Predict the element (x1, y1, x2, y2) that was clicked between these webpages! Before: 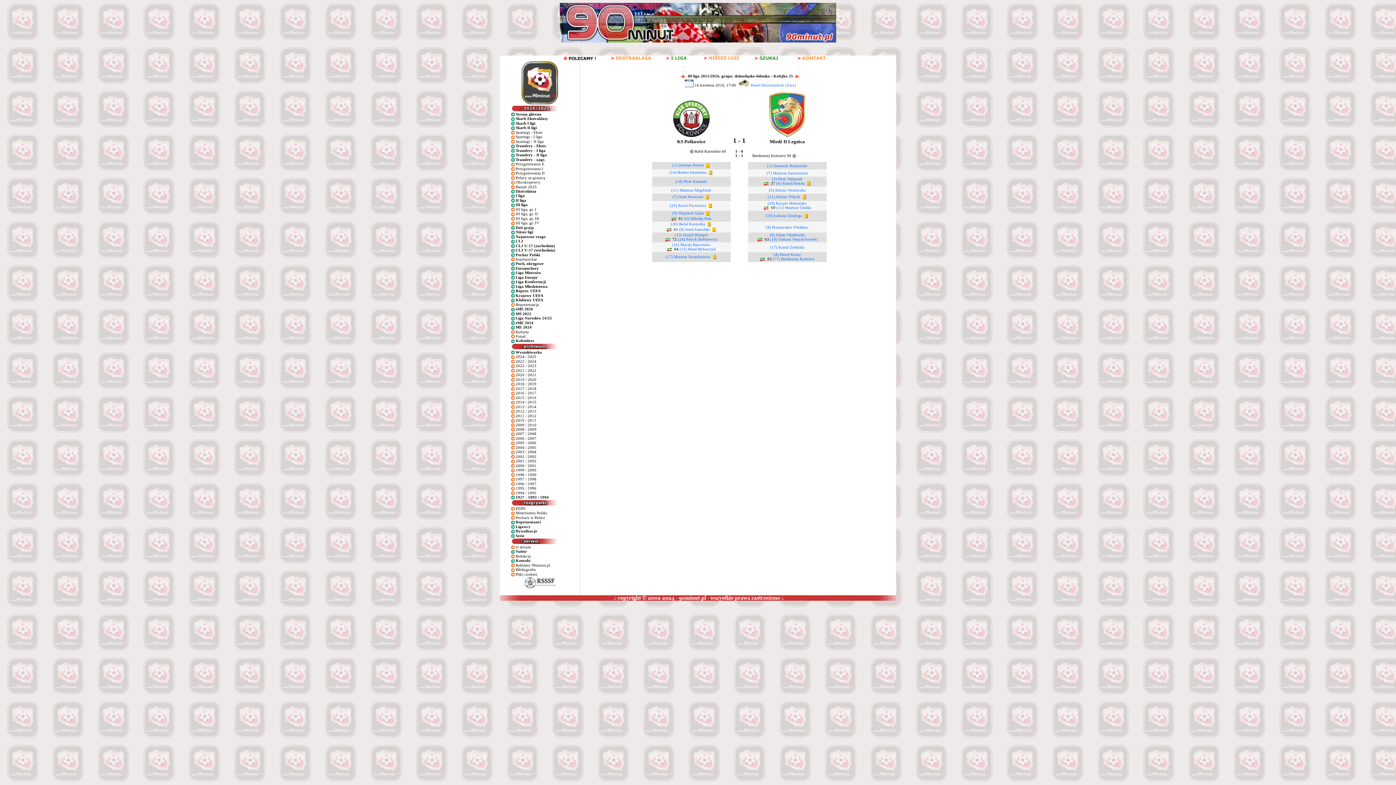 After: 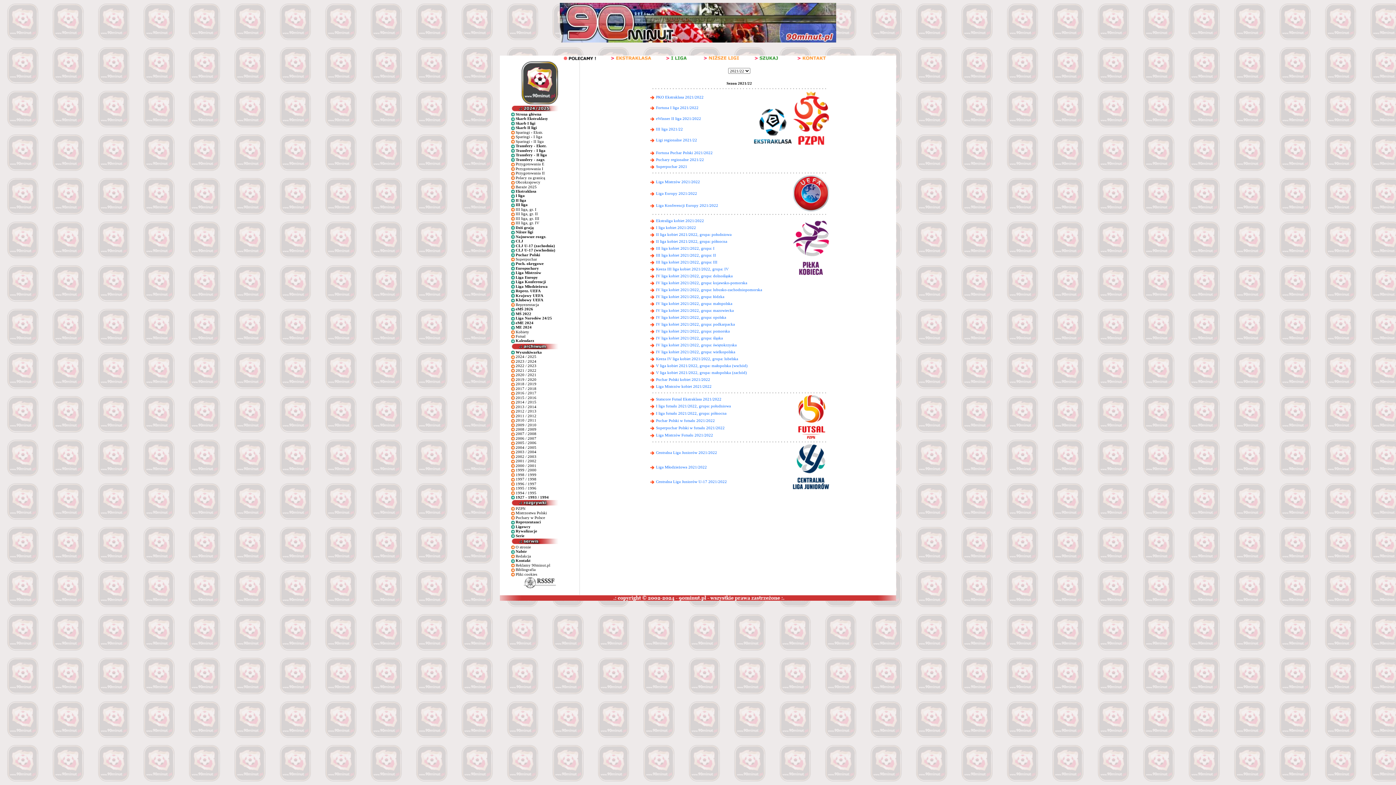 Action: label: 2021 / 2022 bbox: (515, 368, 536, 372)